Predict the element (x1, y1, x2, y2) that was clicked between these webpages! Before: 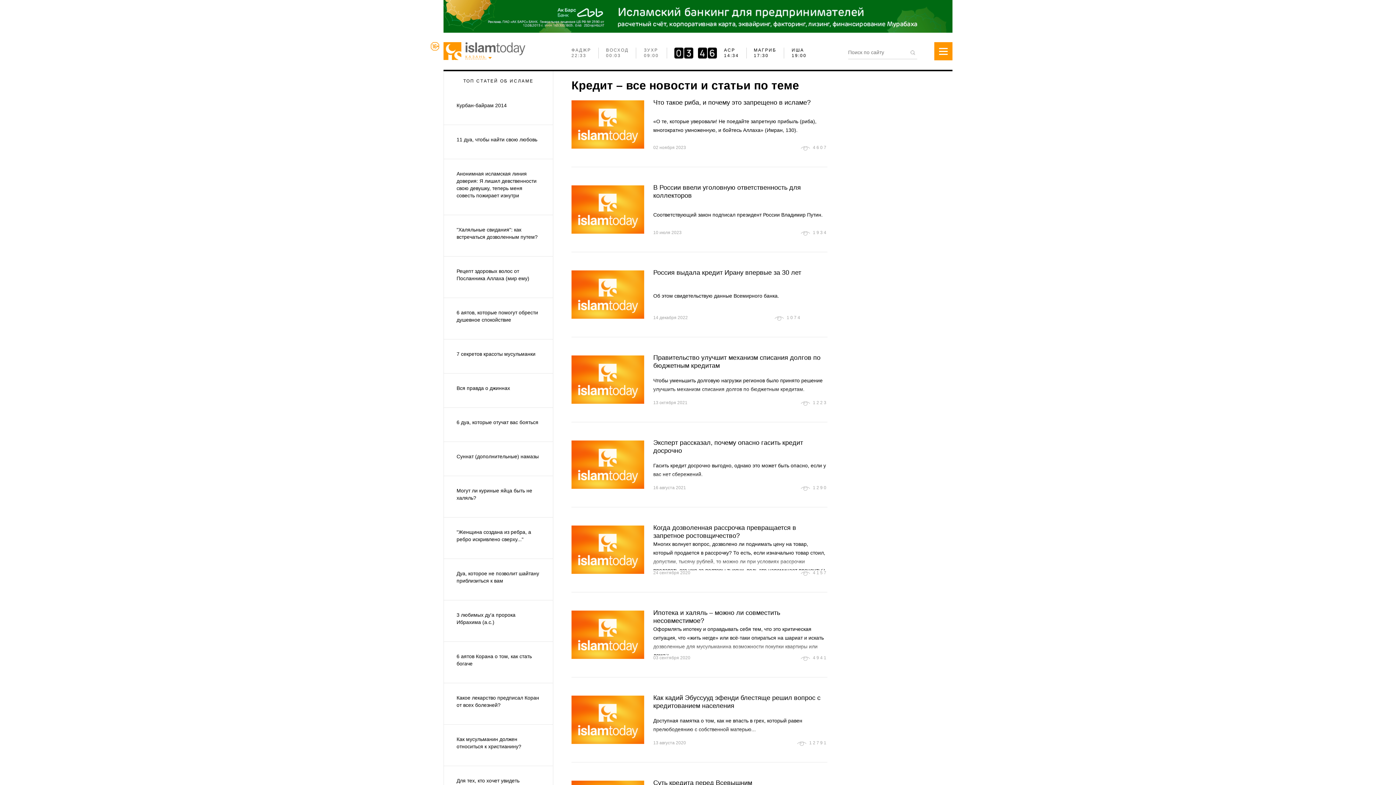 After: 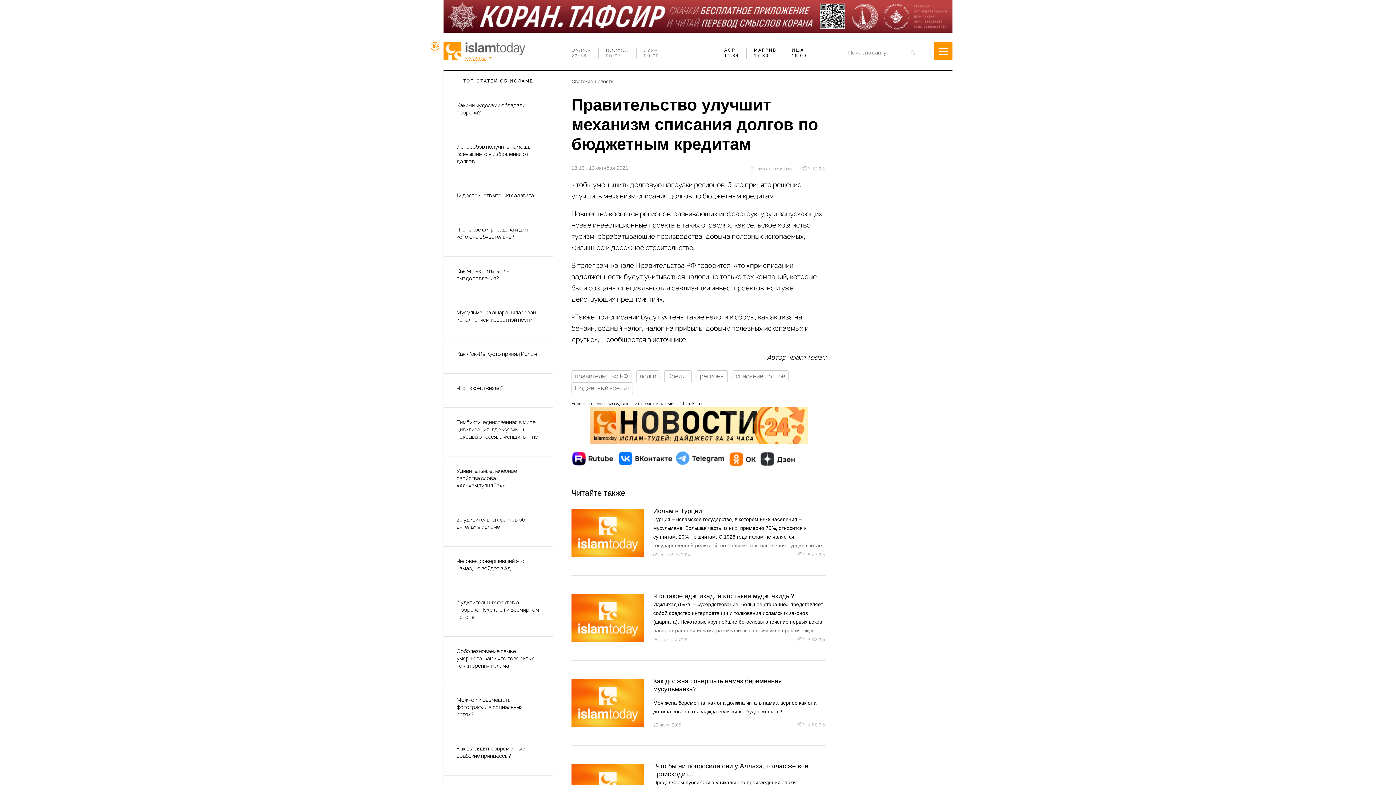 Action: bbox: (571, 355, 827, 403) label: Правительство улучшит механизм списания долгов по бюджетным кредитам
Чтобы уменьшить долговую нагрузки регионов было принято решение улучшить механизм списания долгов по бюджетным кредитам.
13 октября 2021
1223